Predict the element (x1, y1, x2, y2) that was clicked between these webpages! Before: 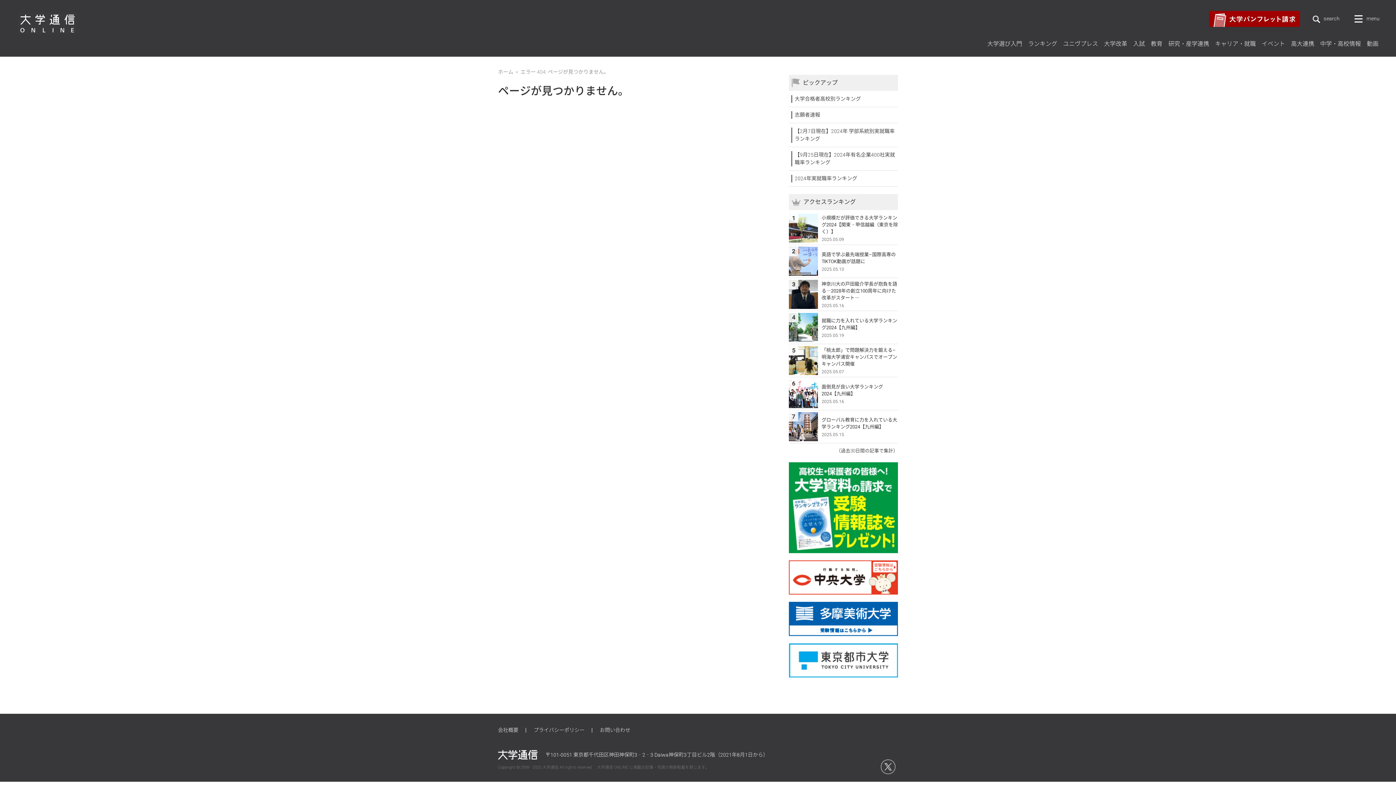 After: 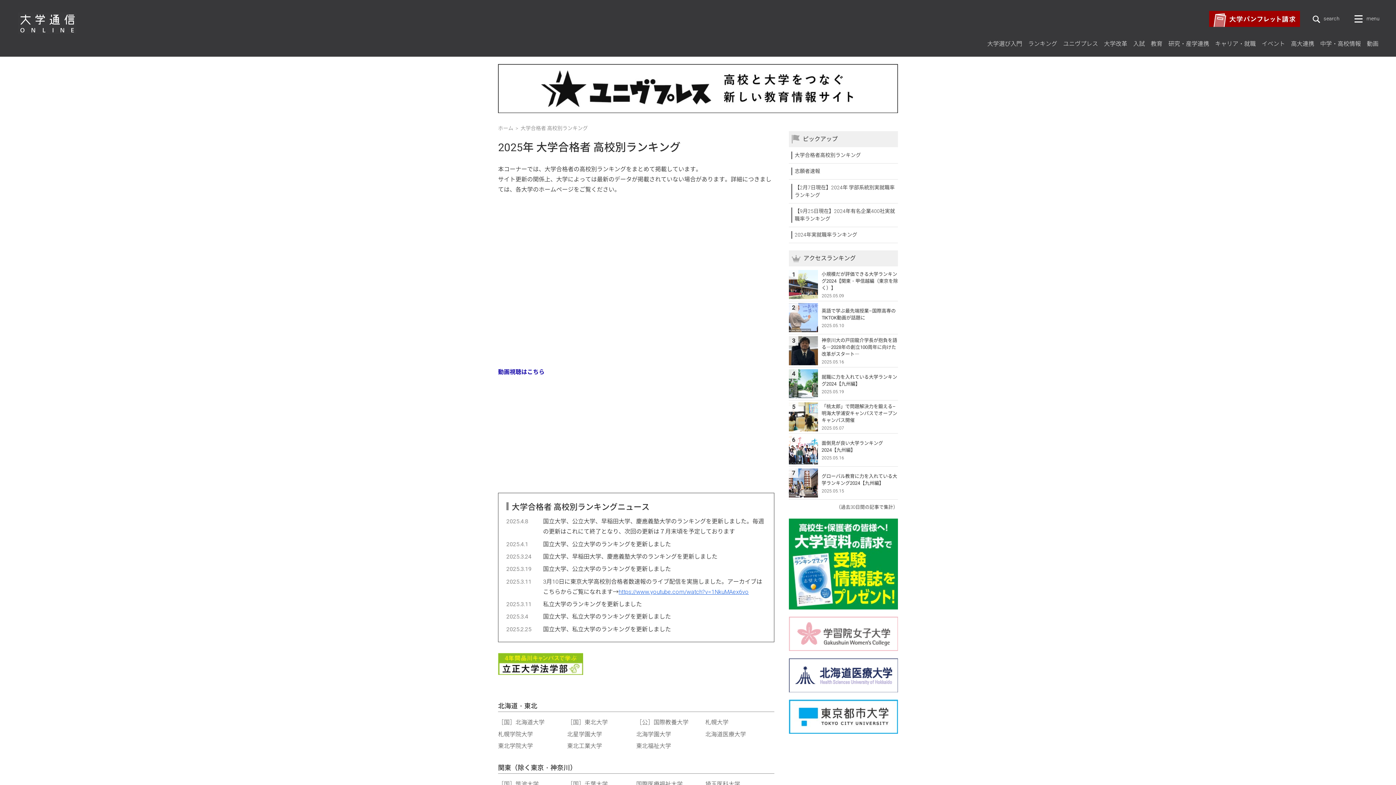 Action: label: 大学合格者高校別ランキング bbox: (789, 91, 898, 106)